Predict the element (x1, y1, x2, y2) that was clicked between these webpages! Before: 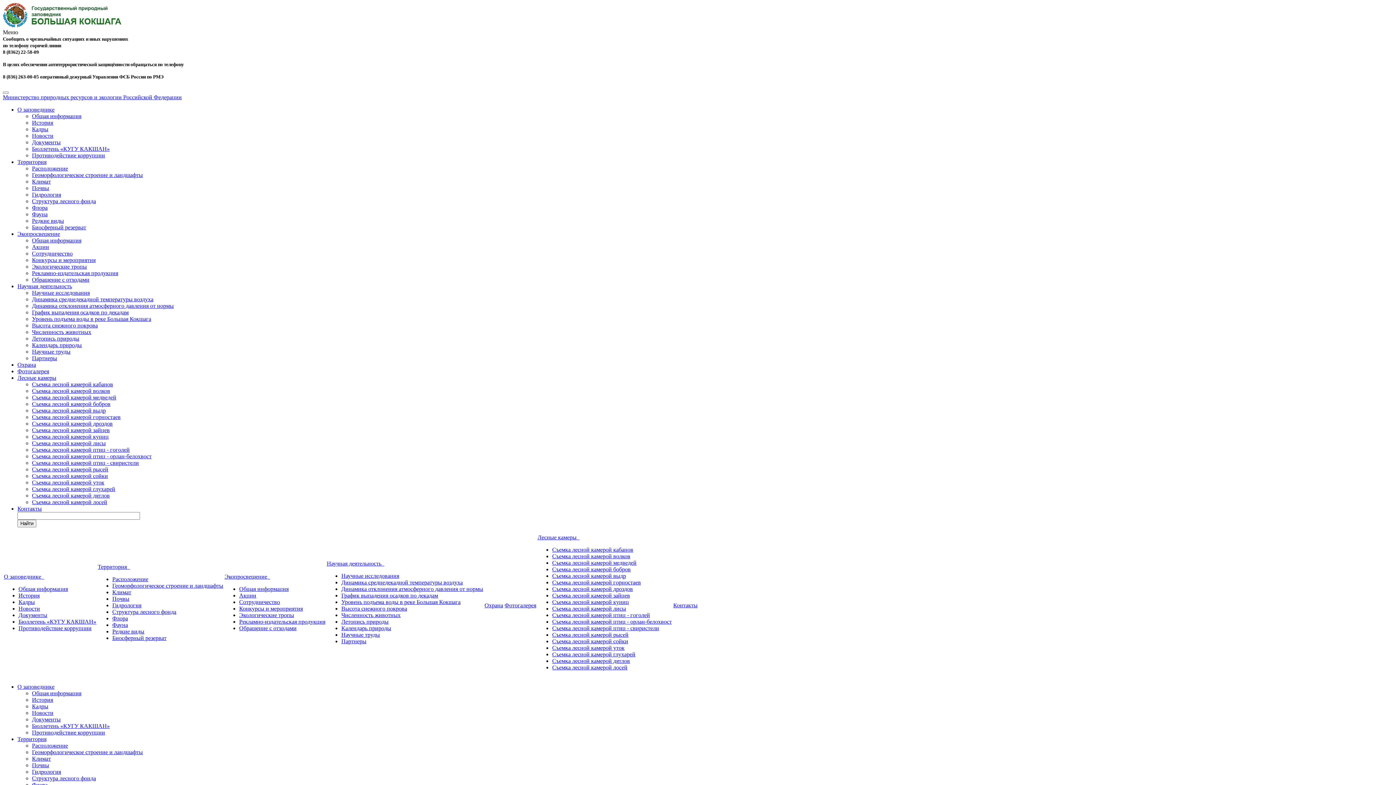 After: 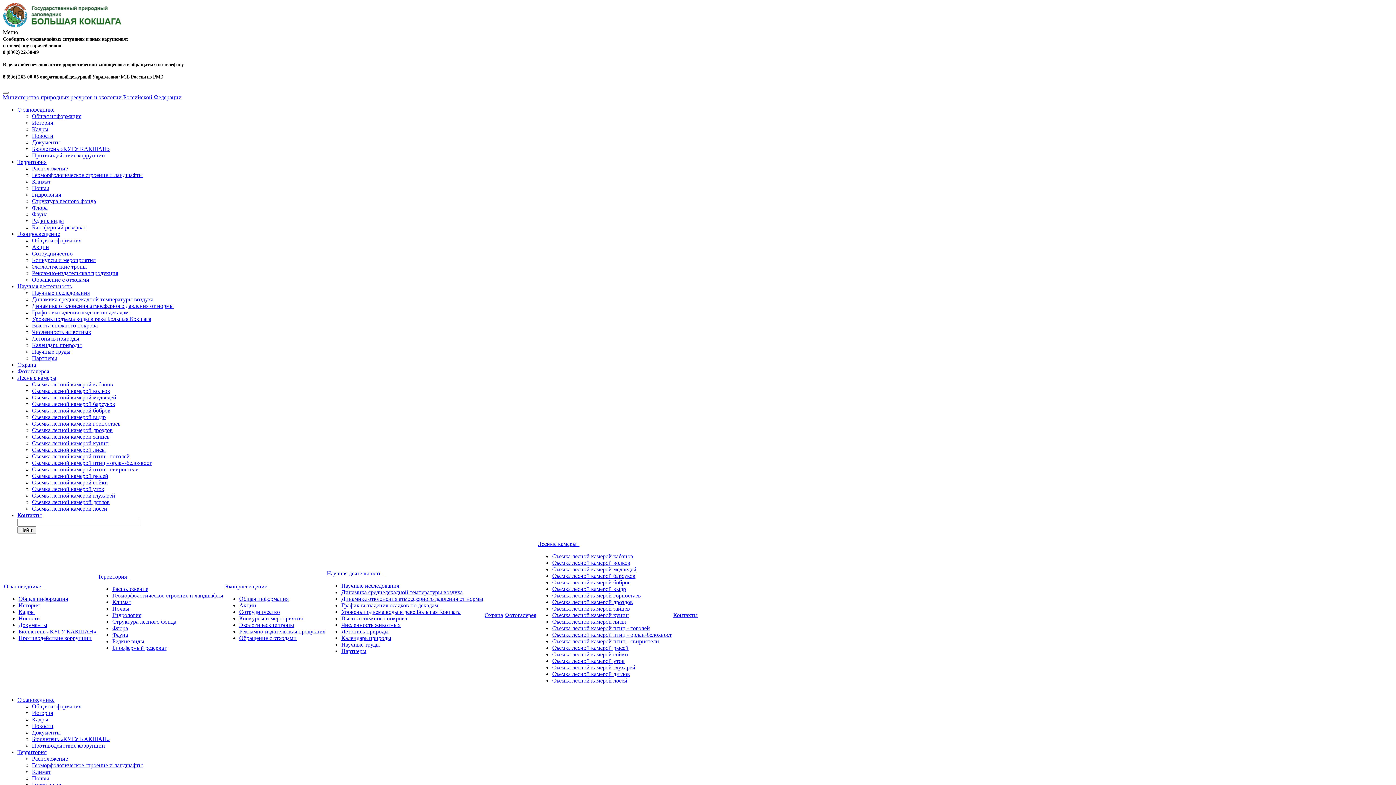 Action: label: Биосферный резерват bbox: (112, 635, 166, 641)